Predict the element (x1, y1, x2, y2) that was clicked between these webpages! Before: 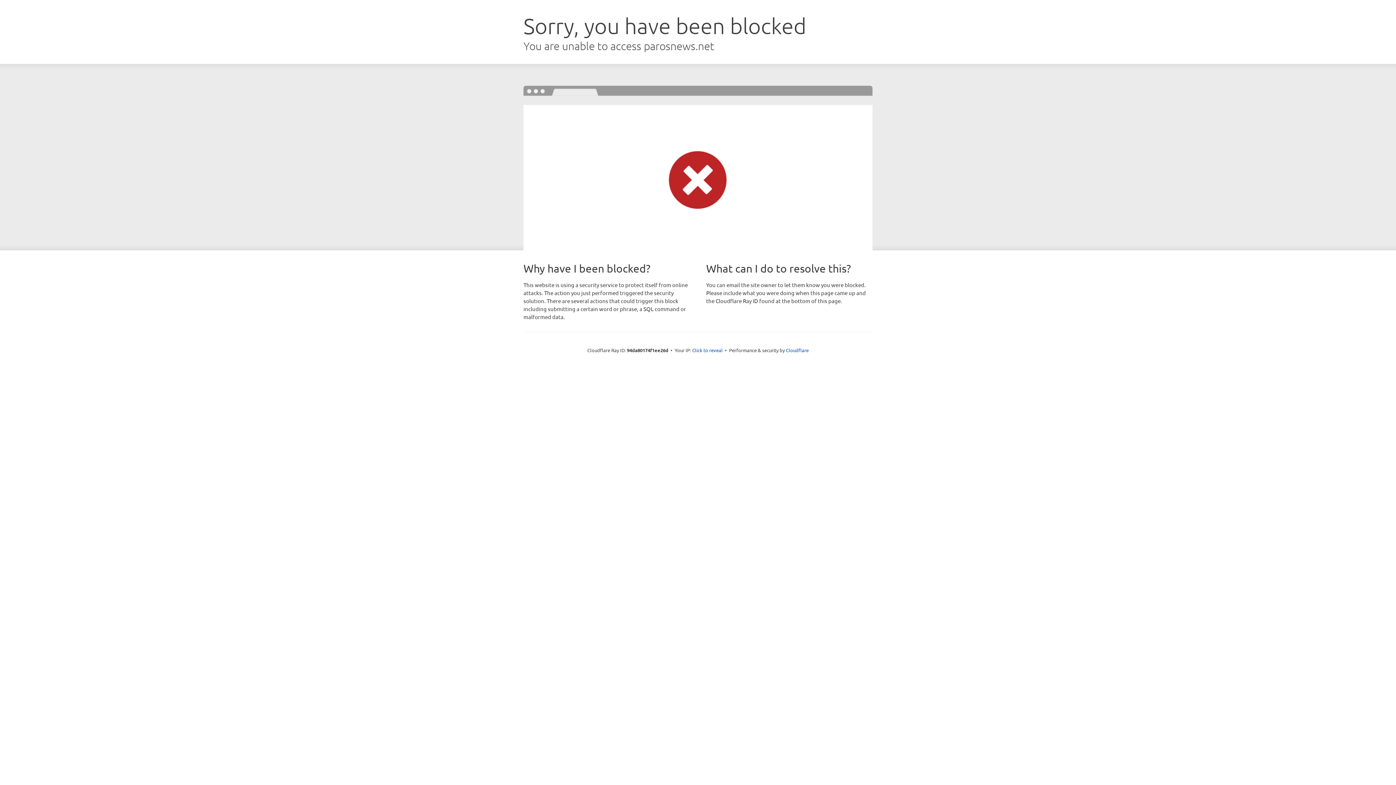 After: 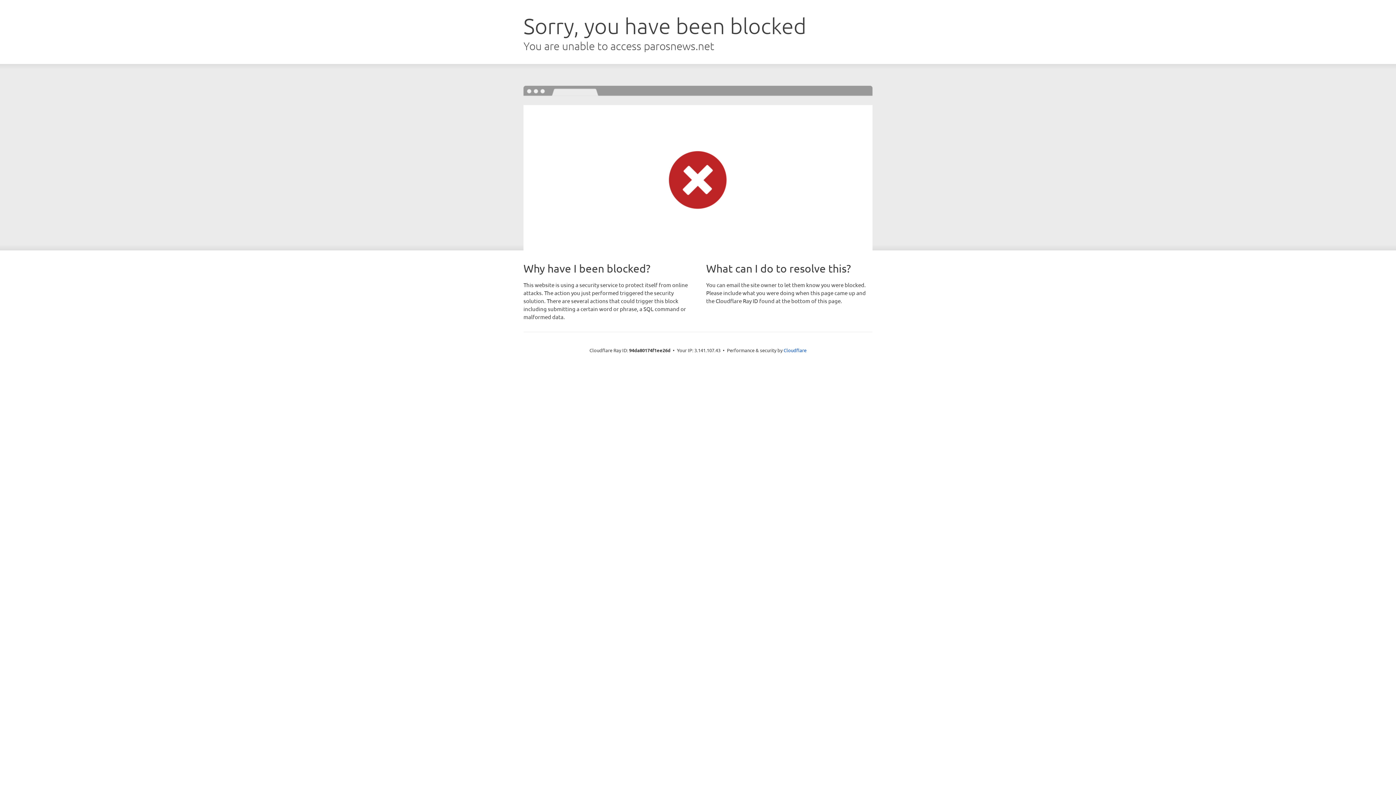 Action: bbox: (692, 346, 722, 353) label: Click to reveal